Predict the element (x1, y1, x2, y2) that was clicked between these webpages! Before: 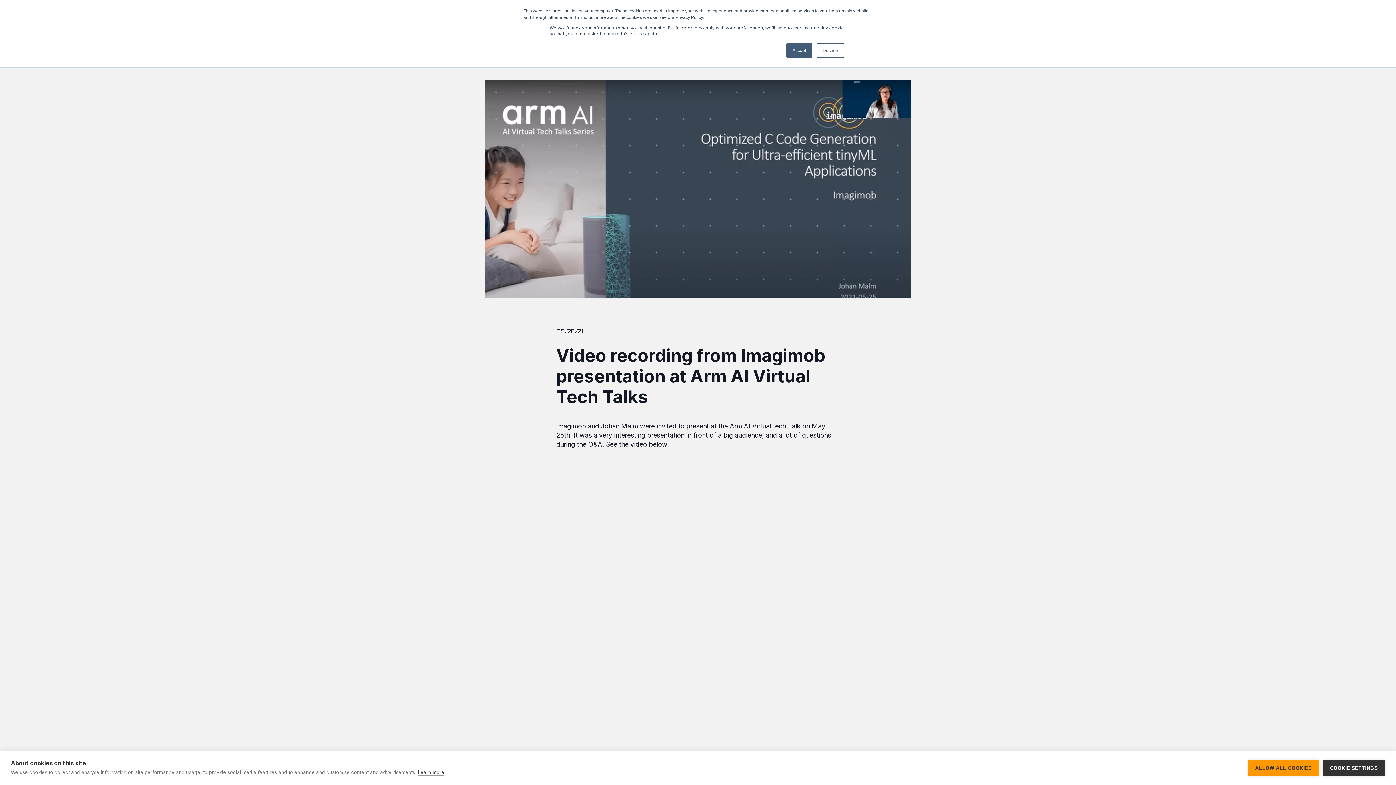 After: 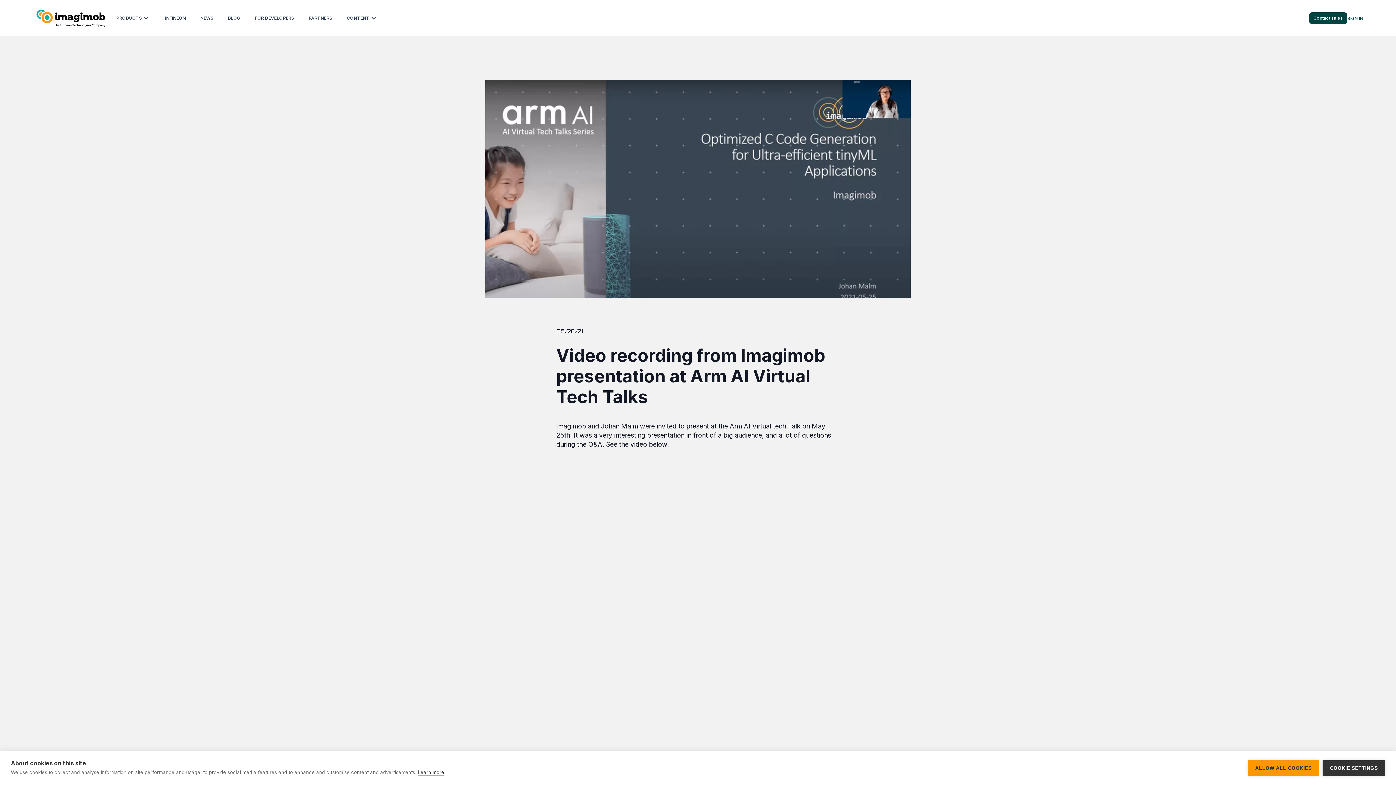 Action: label: Accept bbox: (786, 43, 812, 57)